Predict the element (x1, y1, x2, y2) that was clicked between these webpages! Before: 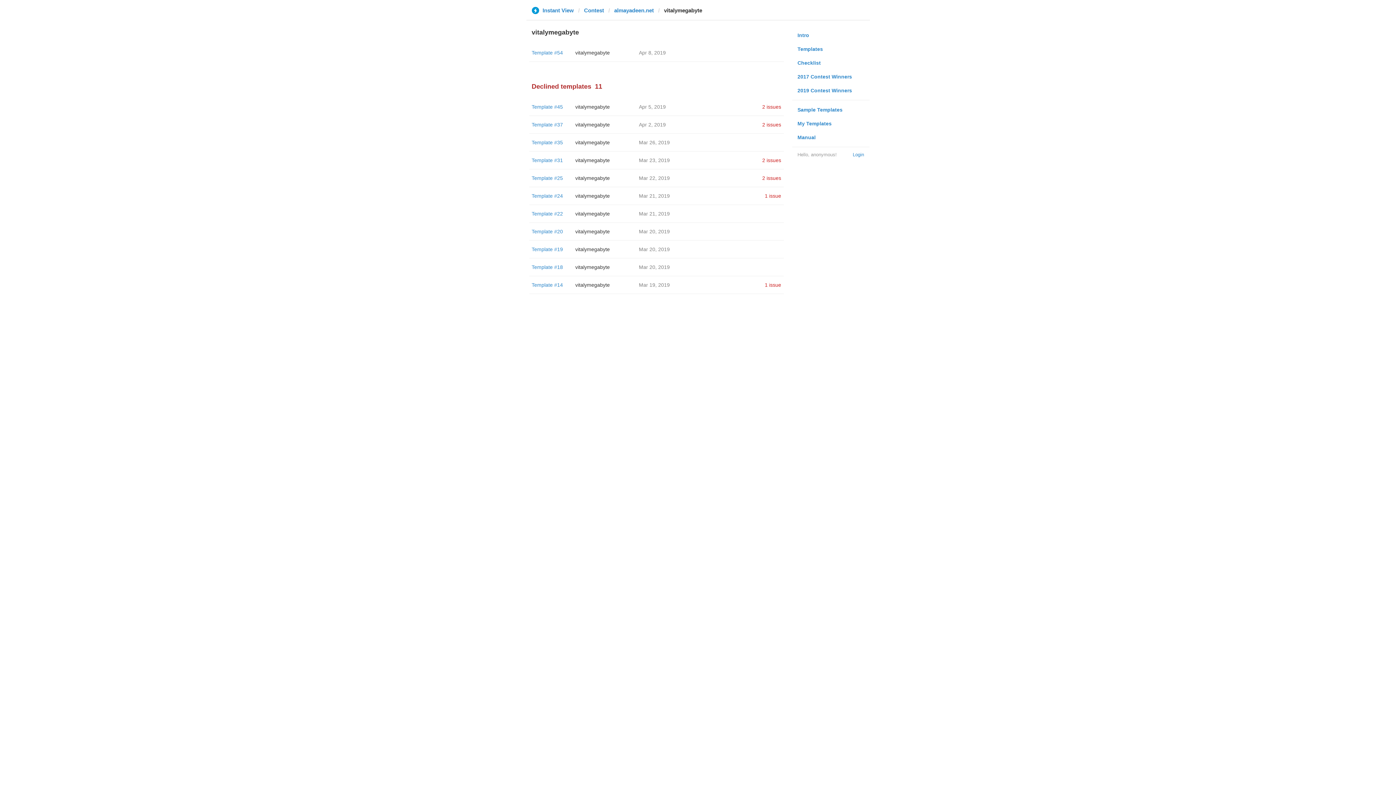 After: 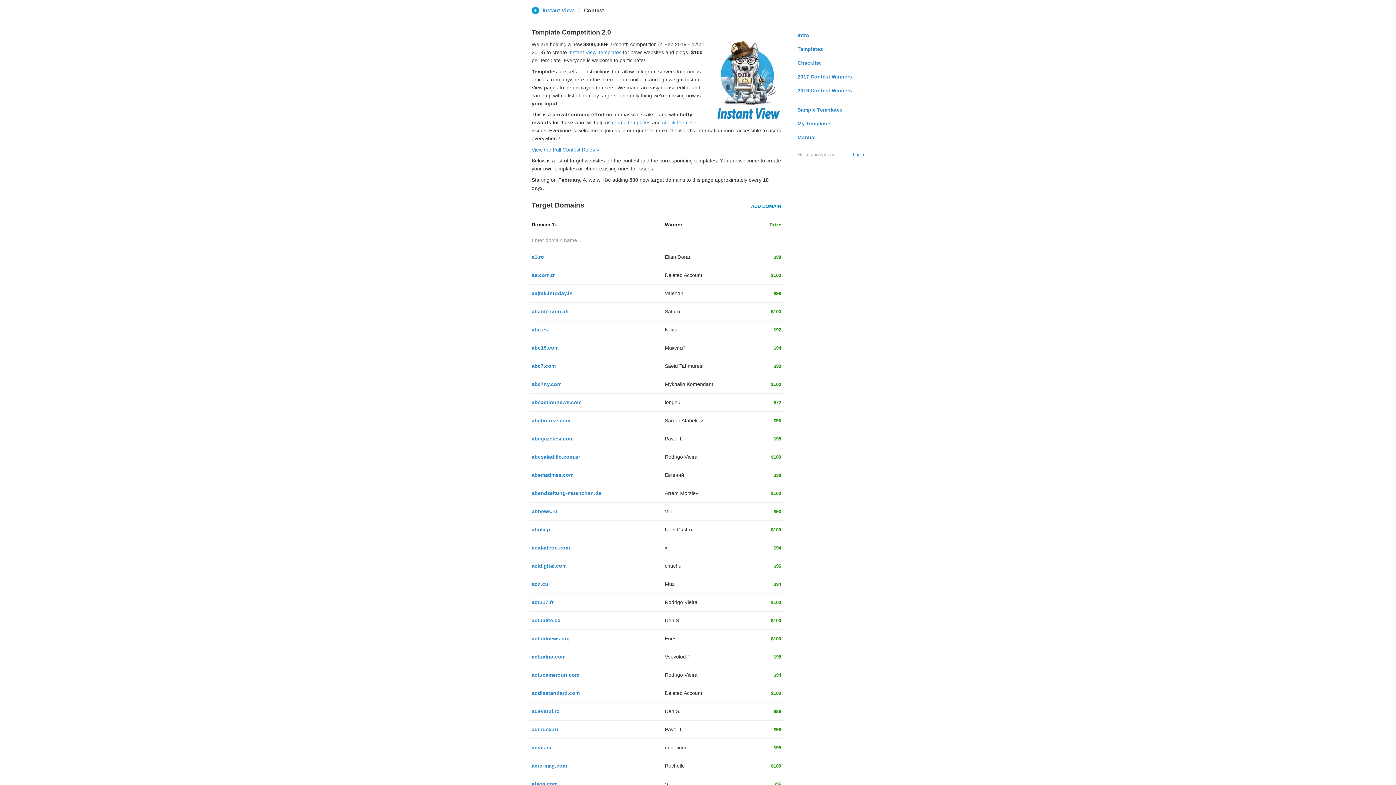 Action: bbox: (584, 6, 604, 13) label: Contest